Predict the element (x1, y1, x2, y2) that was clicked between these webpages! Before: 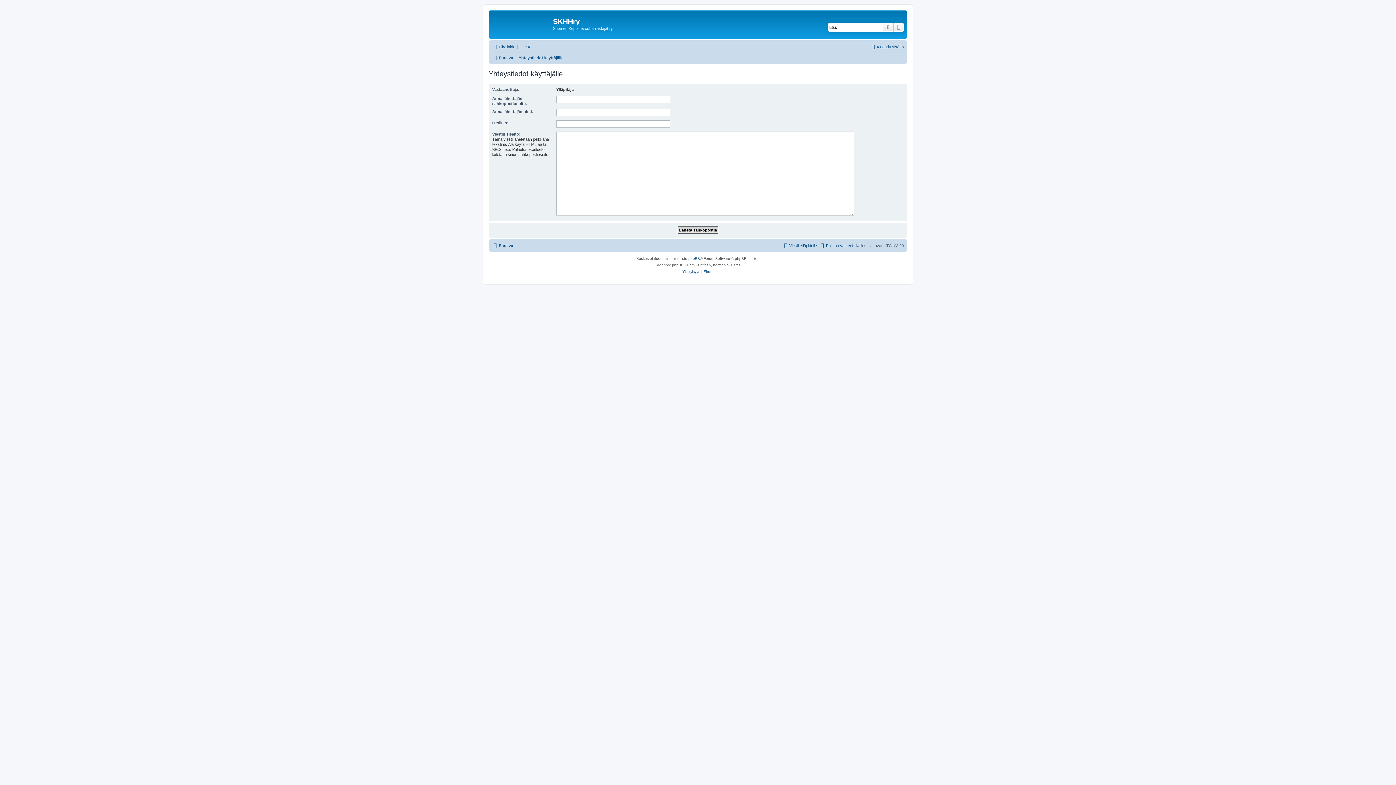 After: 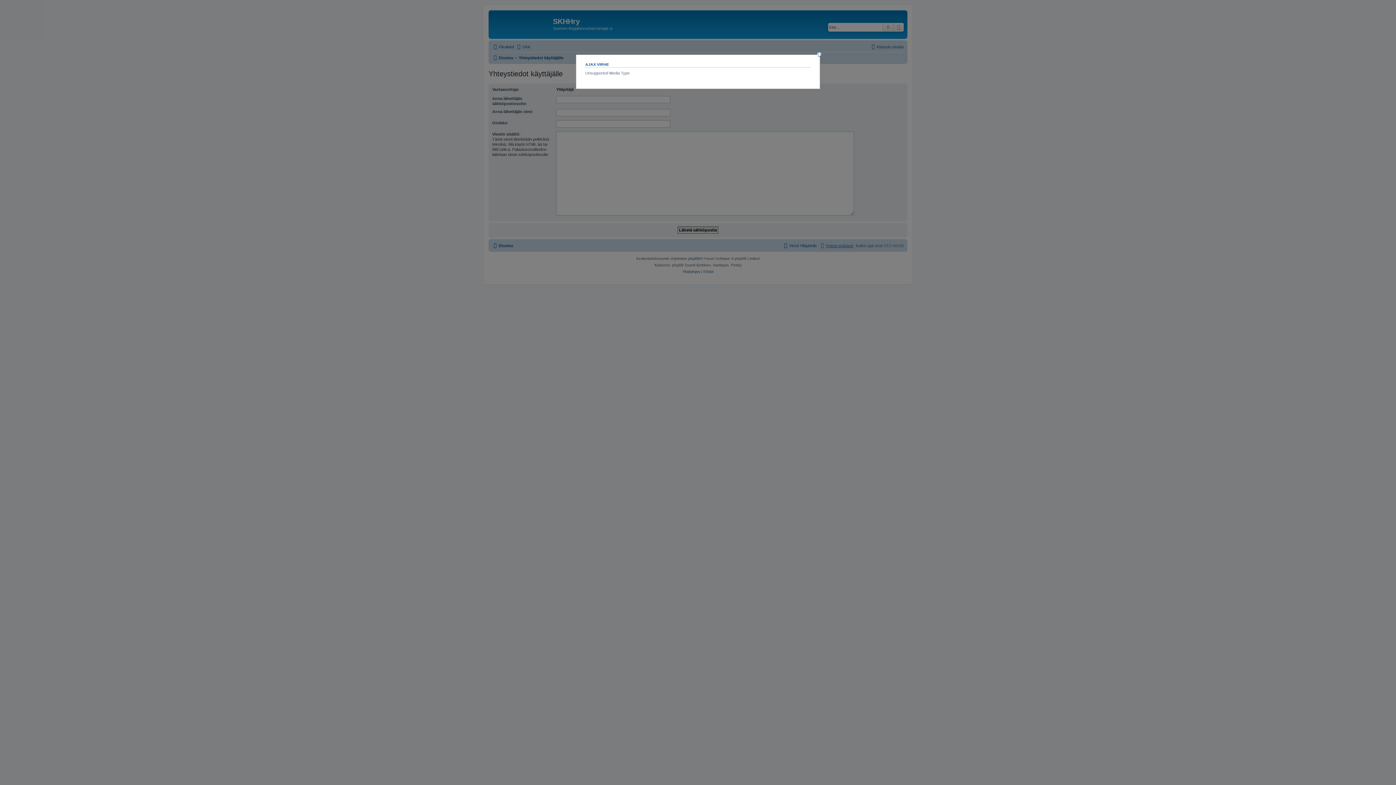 Action: bbox: (819, 241, 853, 250) label: Poista evästeet